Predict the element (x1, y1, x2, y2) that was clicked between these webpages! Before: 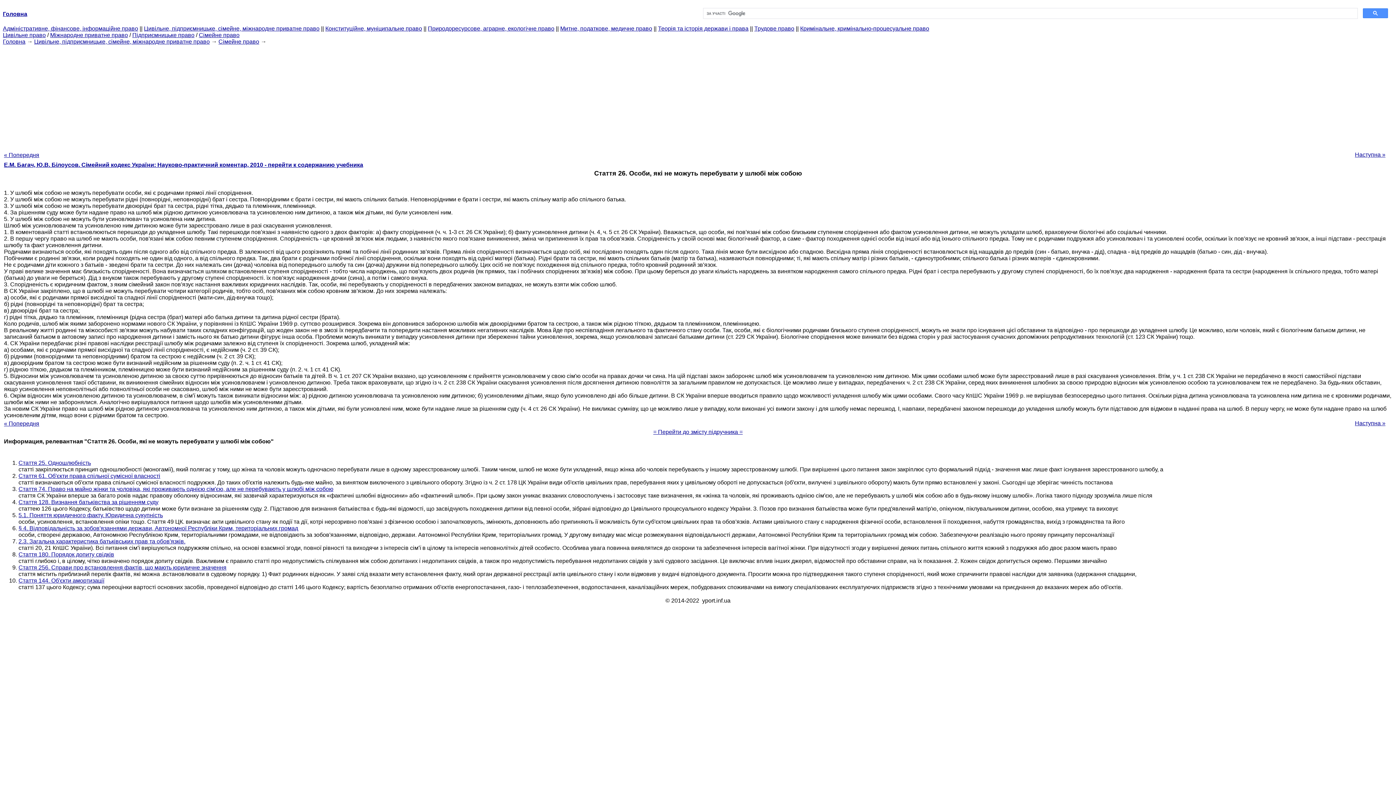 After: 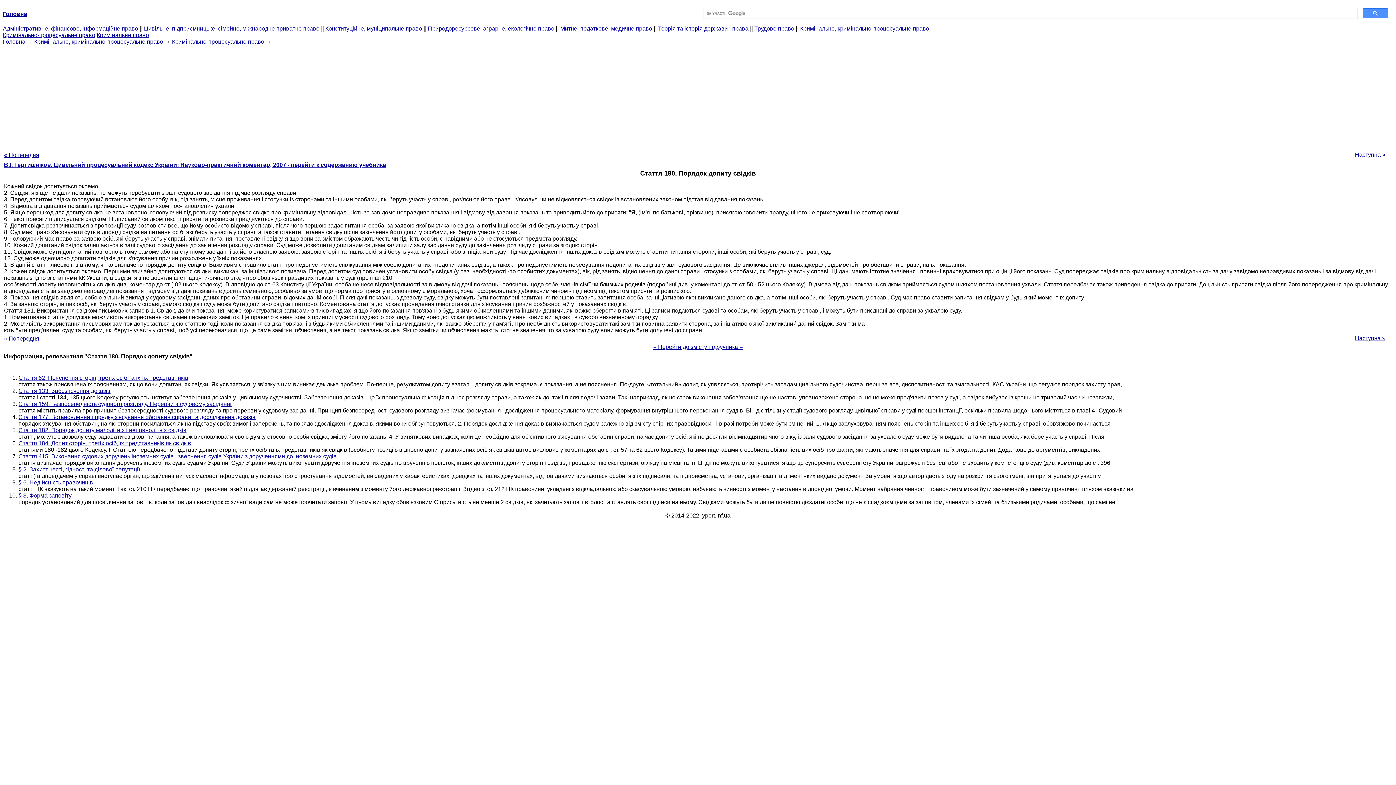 Action: bbox: (18, 551, 114, 557) label: Стаття 180. Порядок допиту свідків